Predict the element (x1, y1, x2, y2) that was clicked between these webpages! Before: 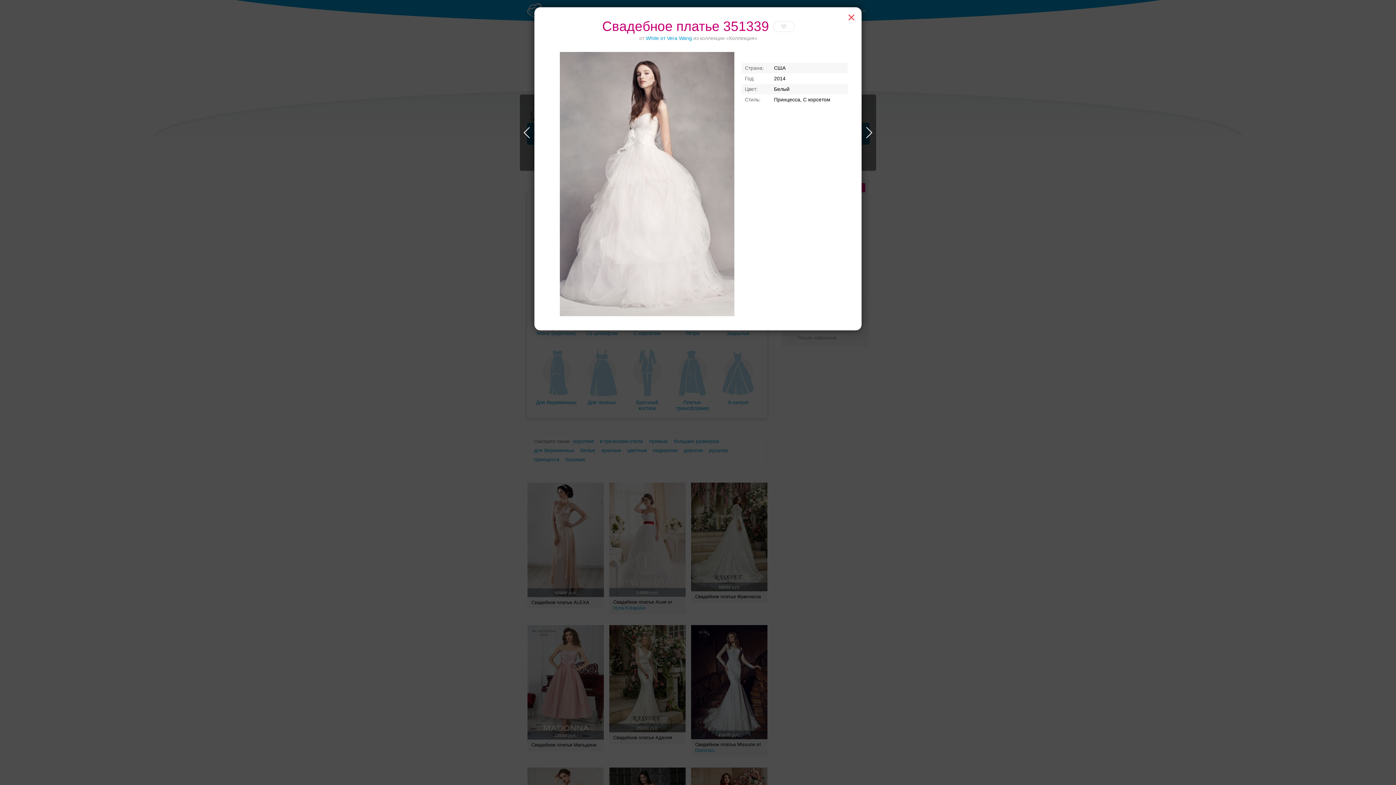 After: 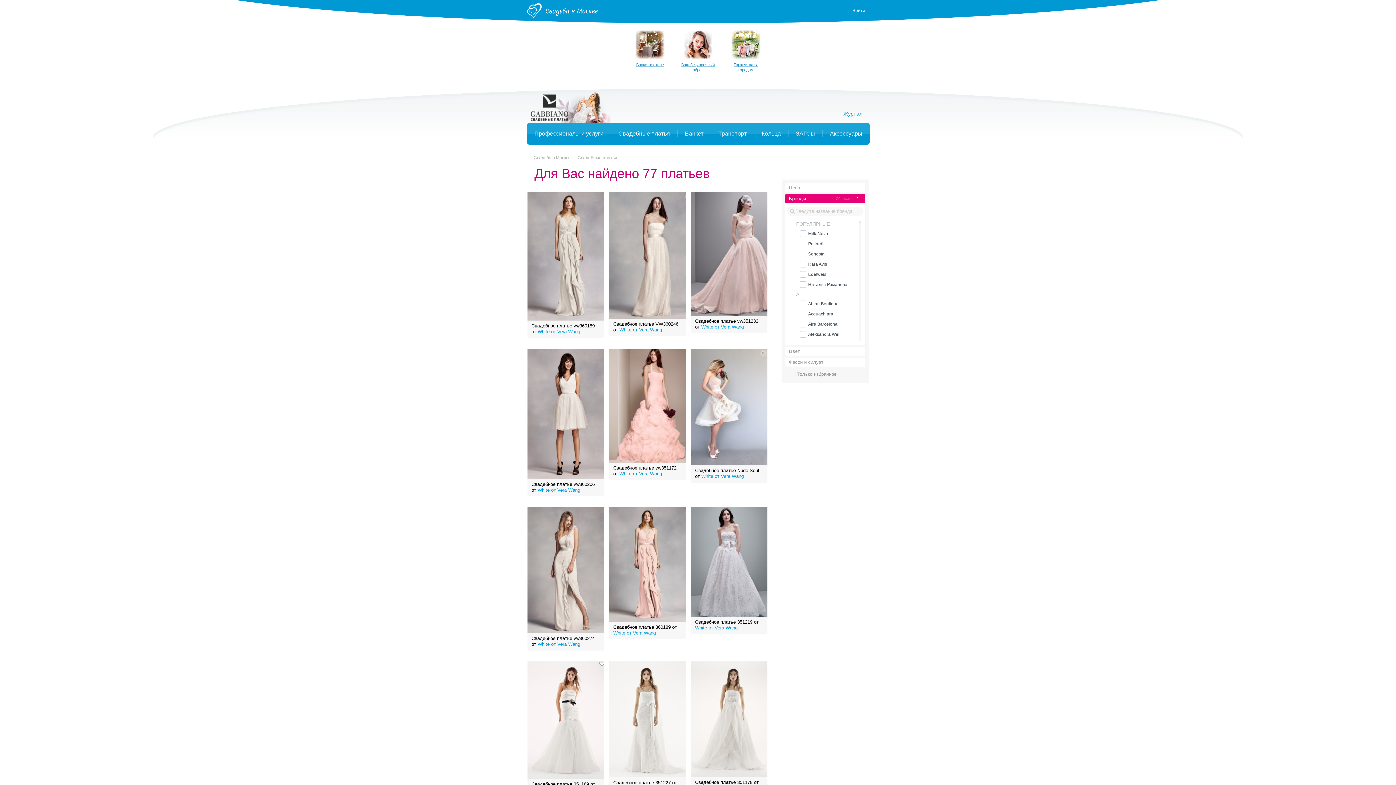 Action: label: White от Vera Wang bbox: (646, 35, 692, 41)